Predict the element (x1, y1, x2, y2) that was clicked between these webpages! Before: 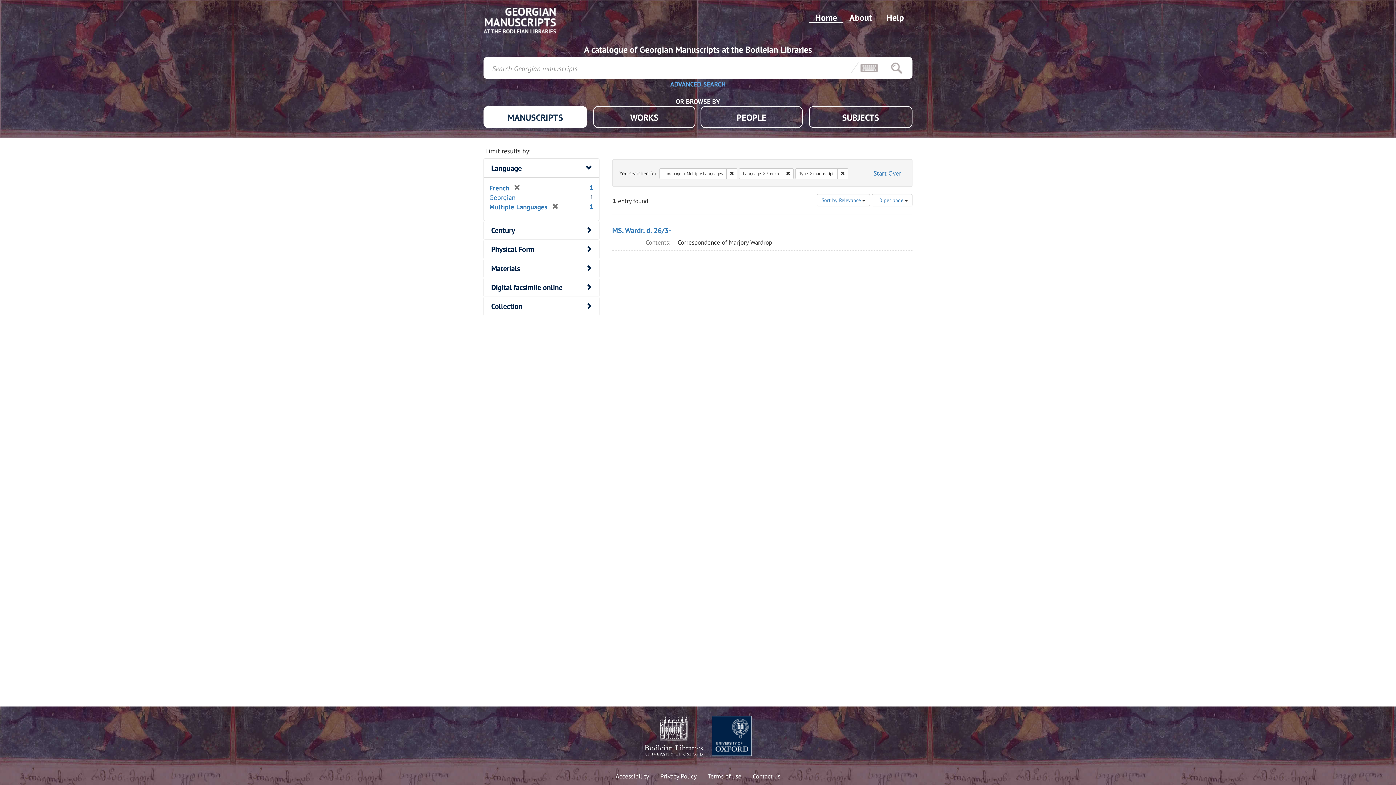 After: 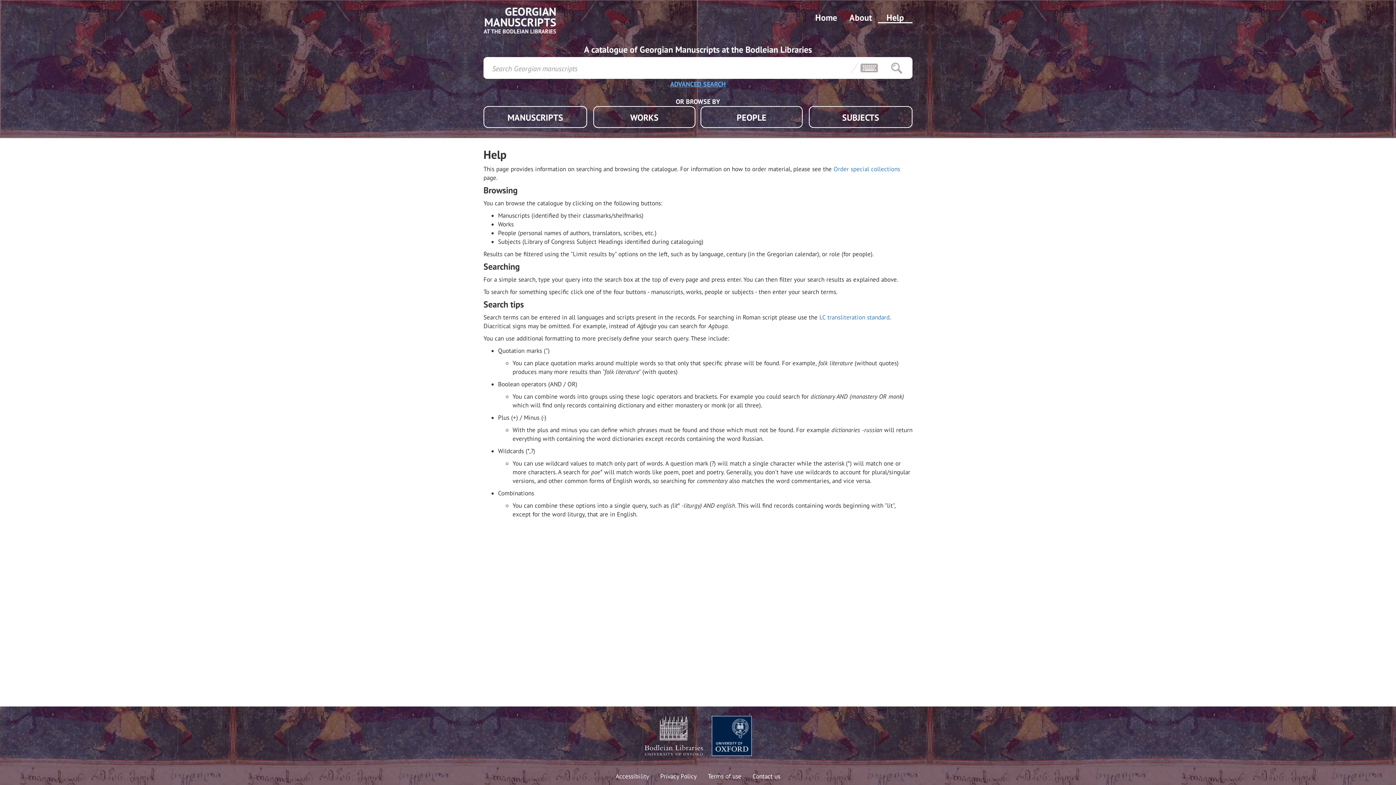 Action: bbox: (878, 11, 912, 23) label: Help